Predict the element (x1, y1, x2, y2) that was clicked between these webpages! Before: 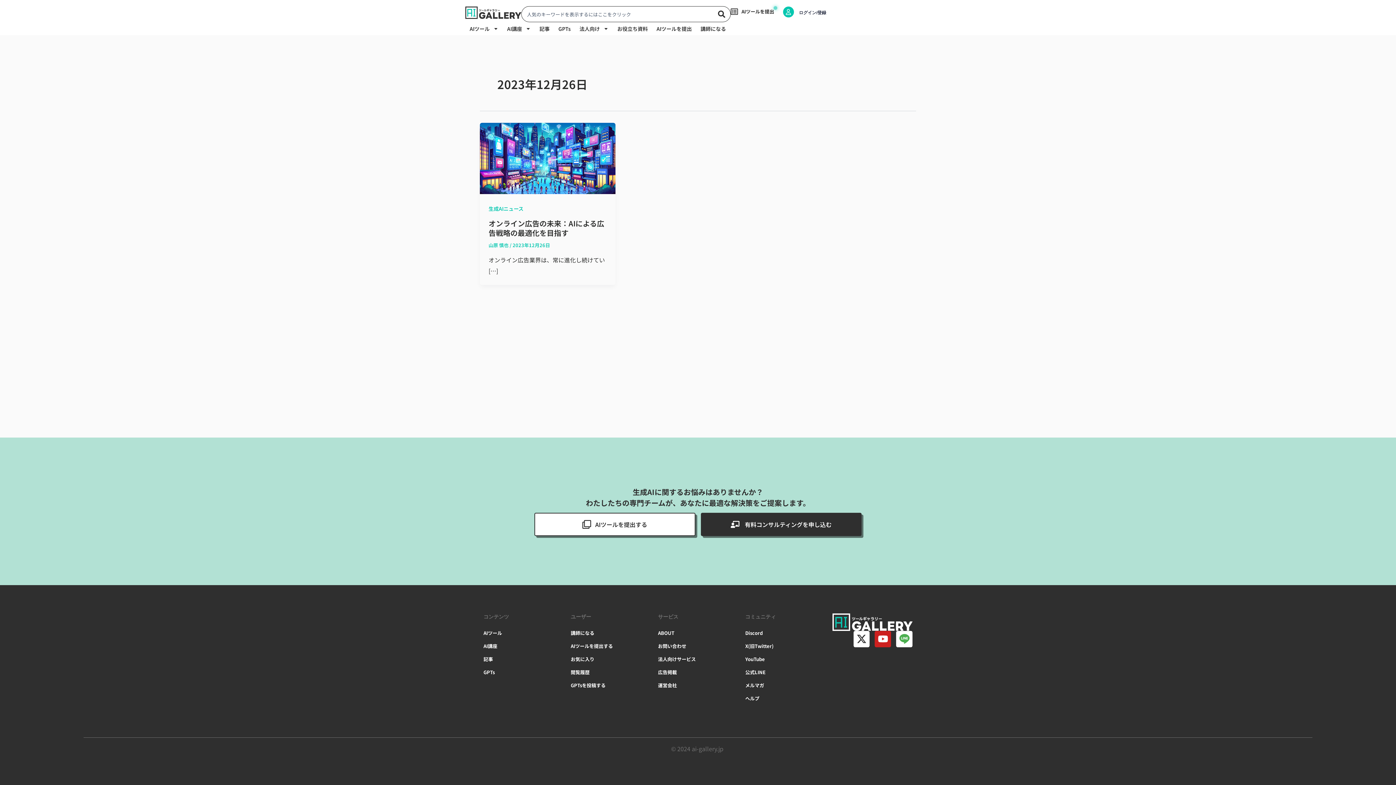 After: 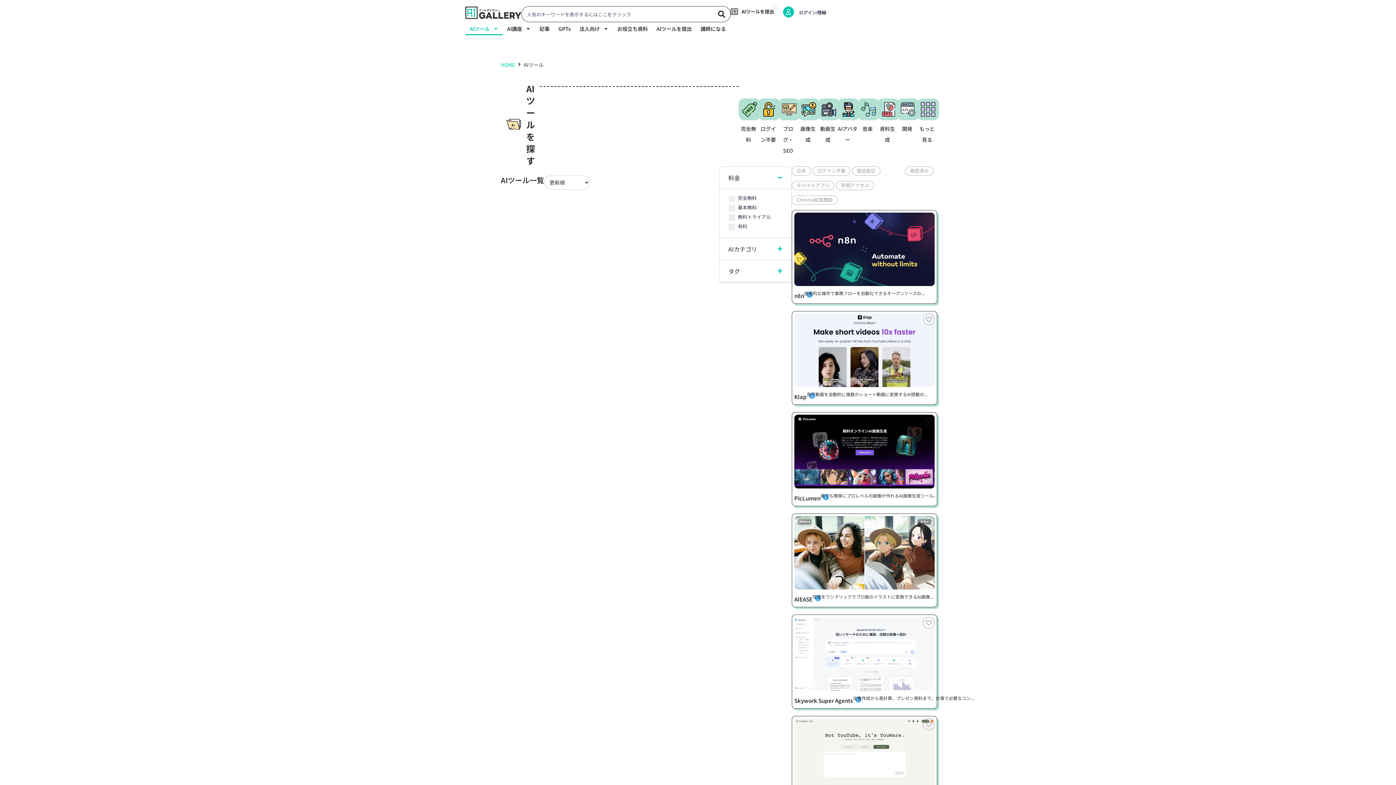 Action: label: AIツール bbox: (483, 627, 563, 638)